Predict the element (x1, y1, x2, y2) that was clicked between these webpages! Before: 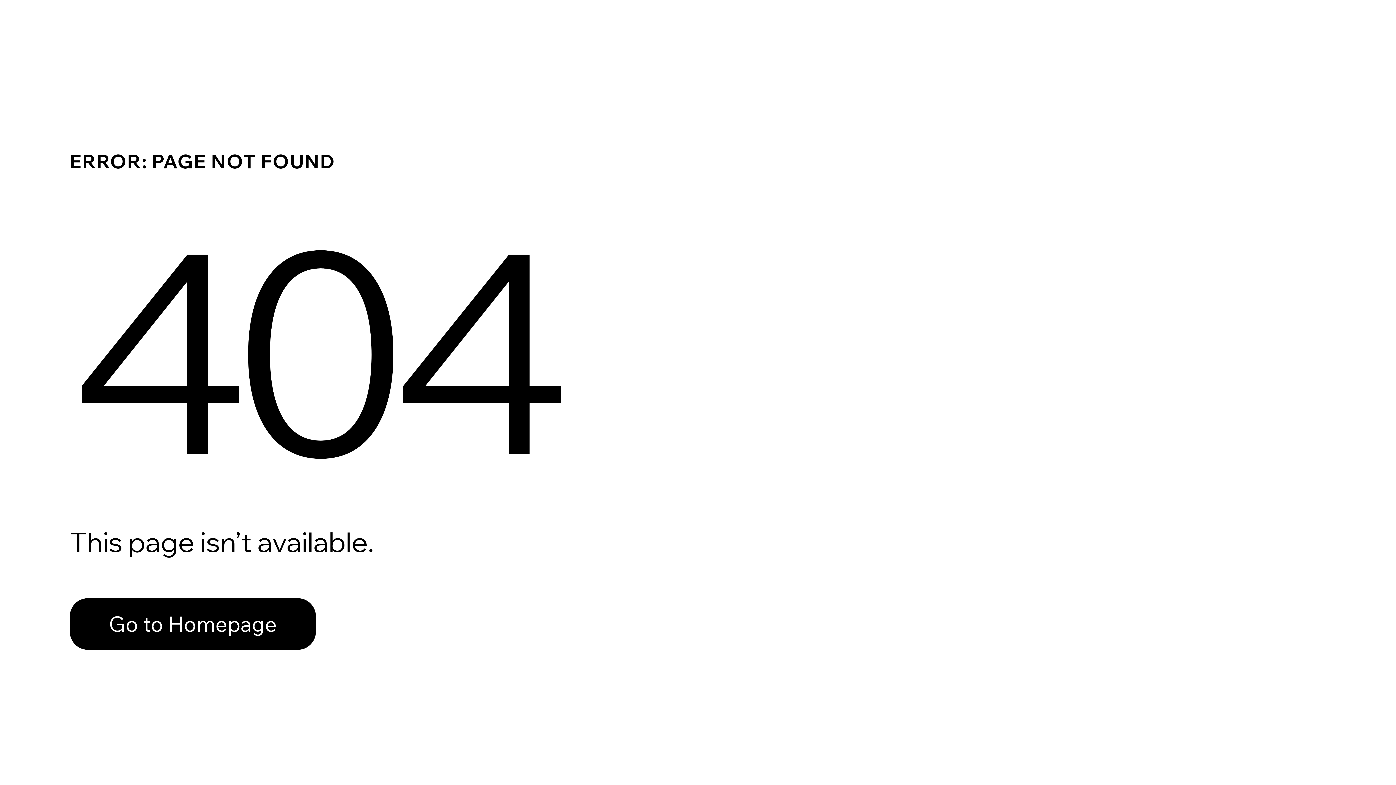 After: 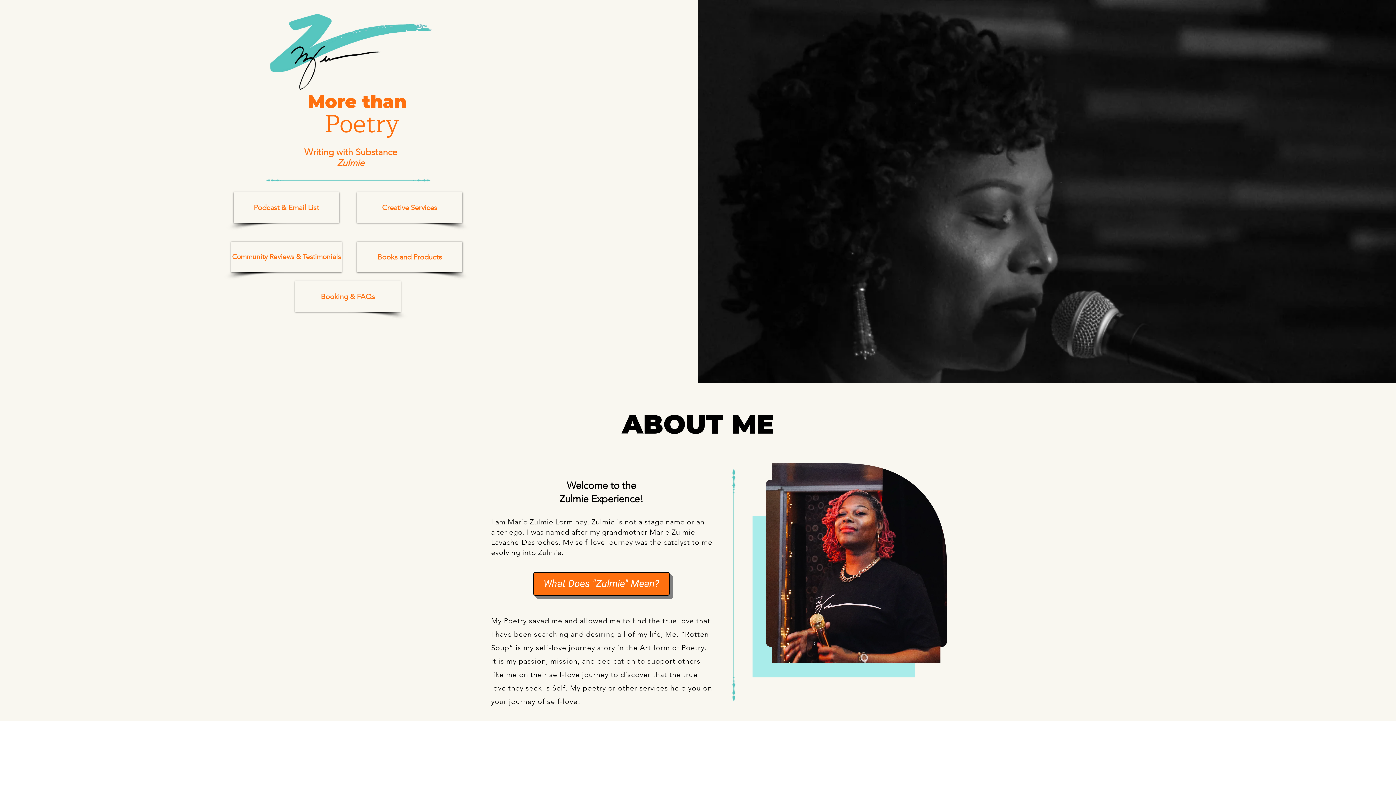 Action: bbox: (69, 598, 316, 650) label: Go to Homepage